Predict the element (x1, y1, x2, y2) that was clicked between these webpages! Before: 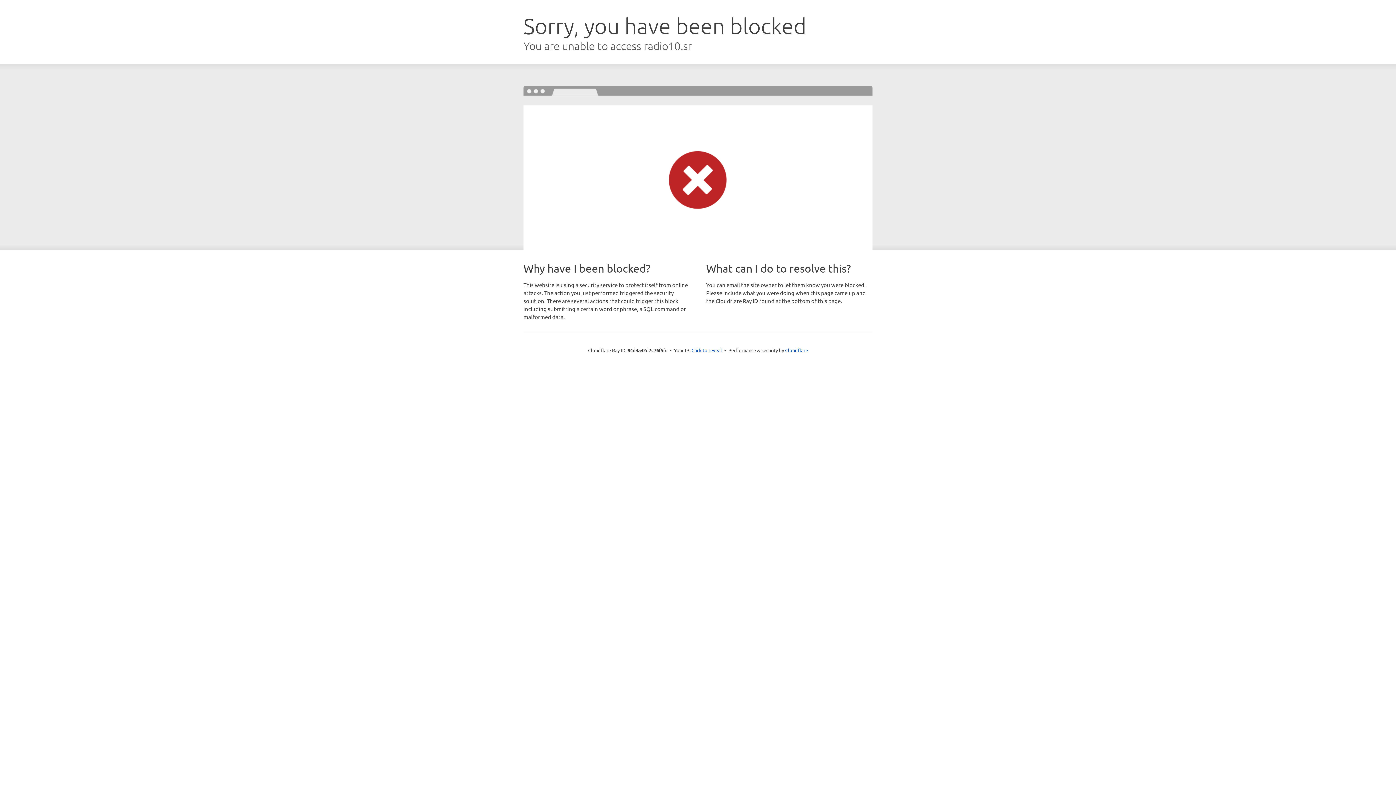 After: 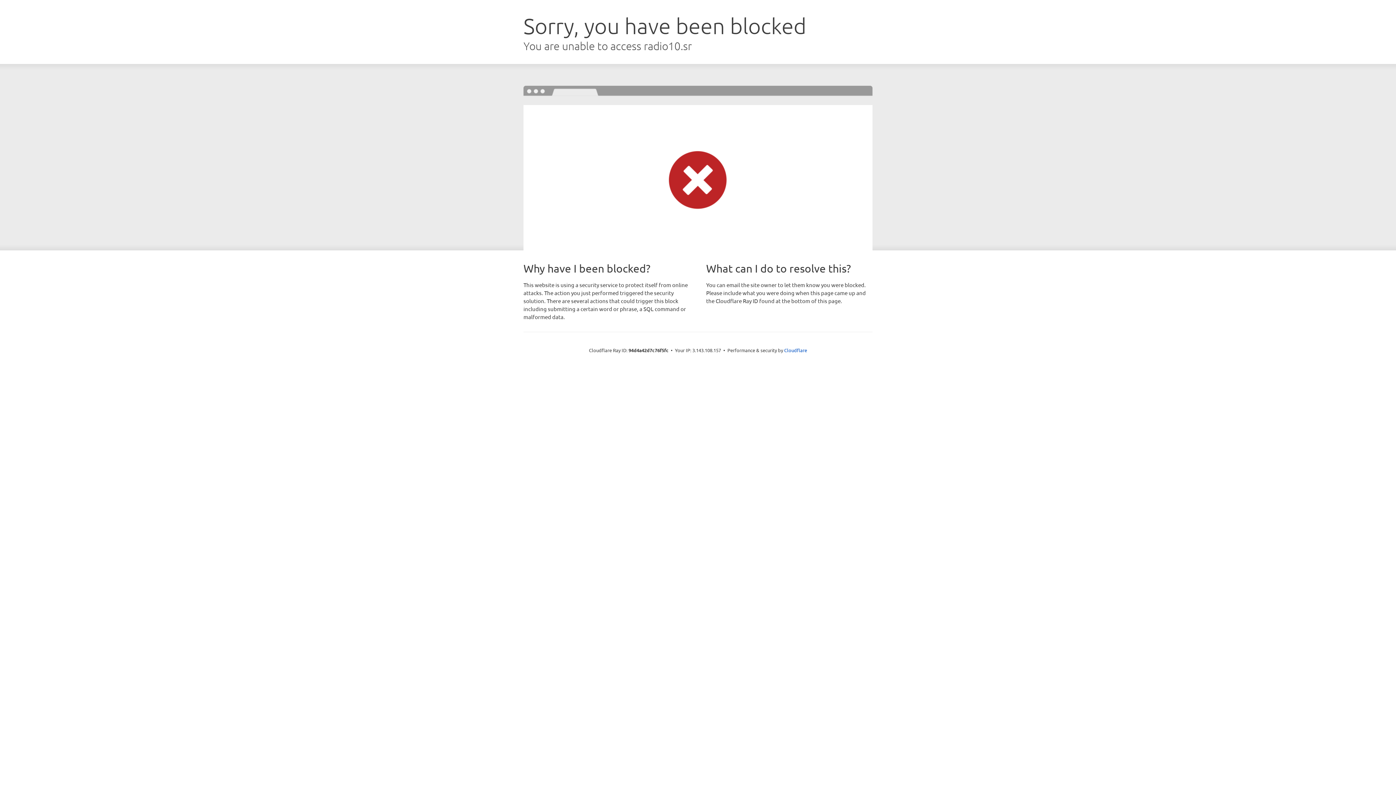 Action: bbox: (691, 346, 722, 353) label: Click to reveal